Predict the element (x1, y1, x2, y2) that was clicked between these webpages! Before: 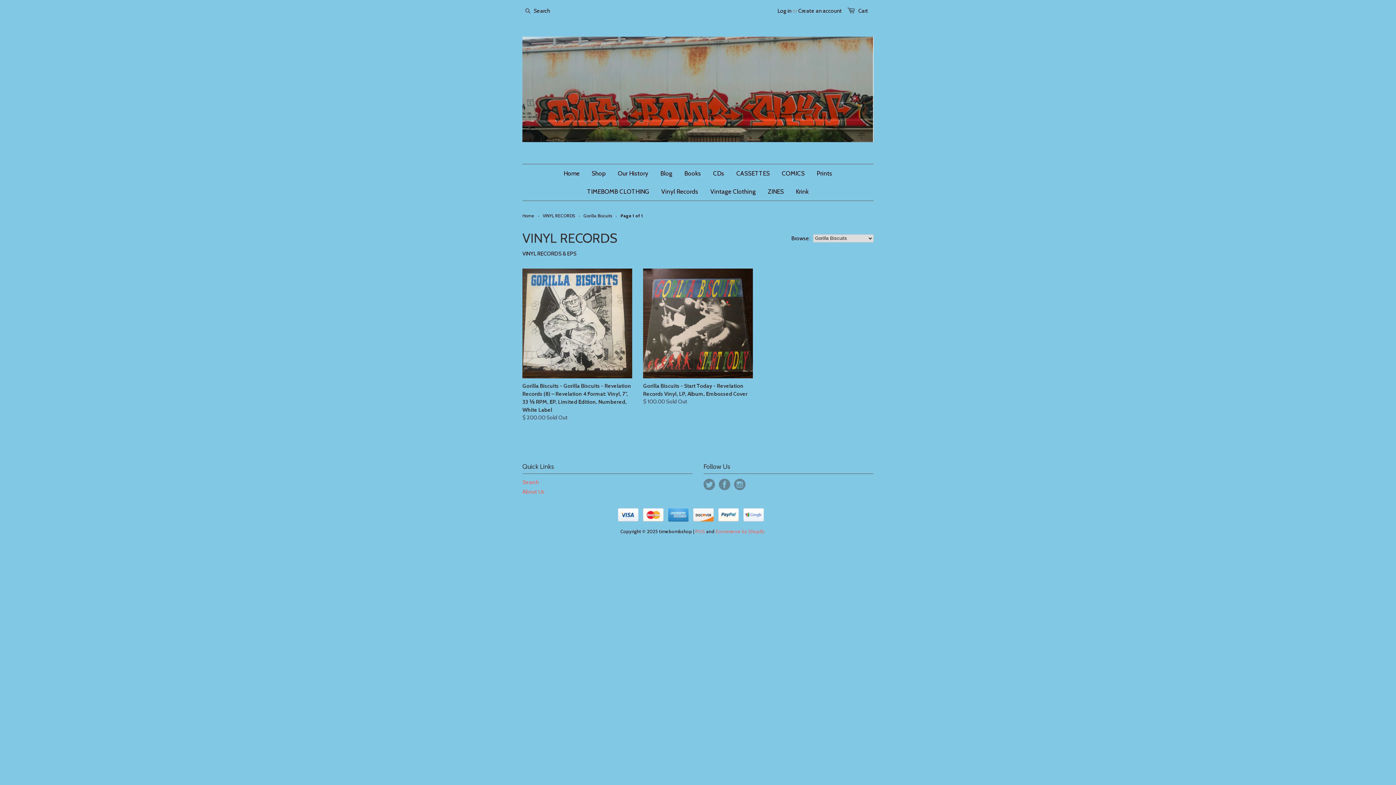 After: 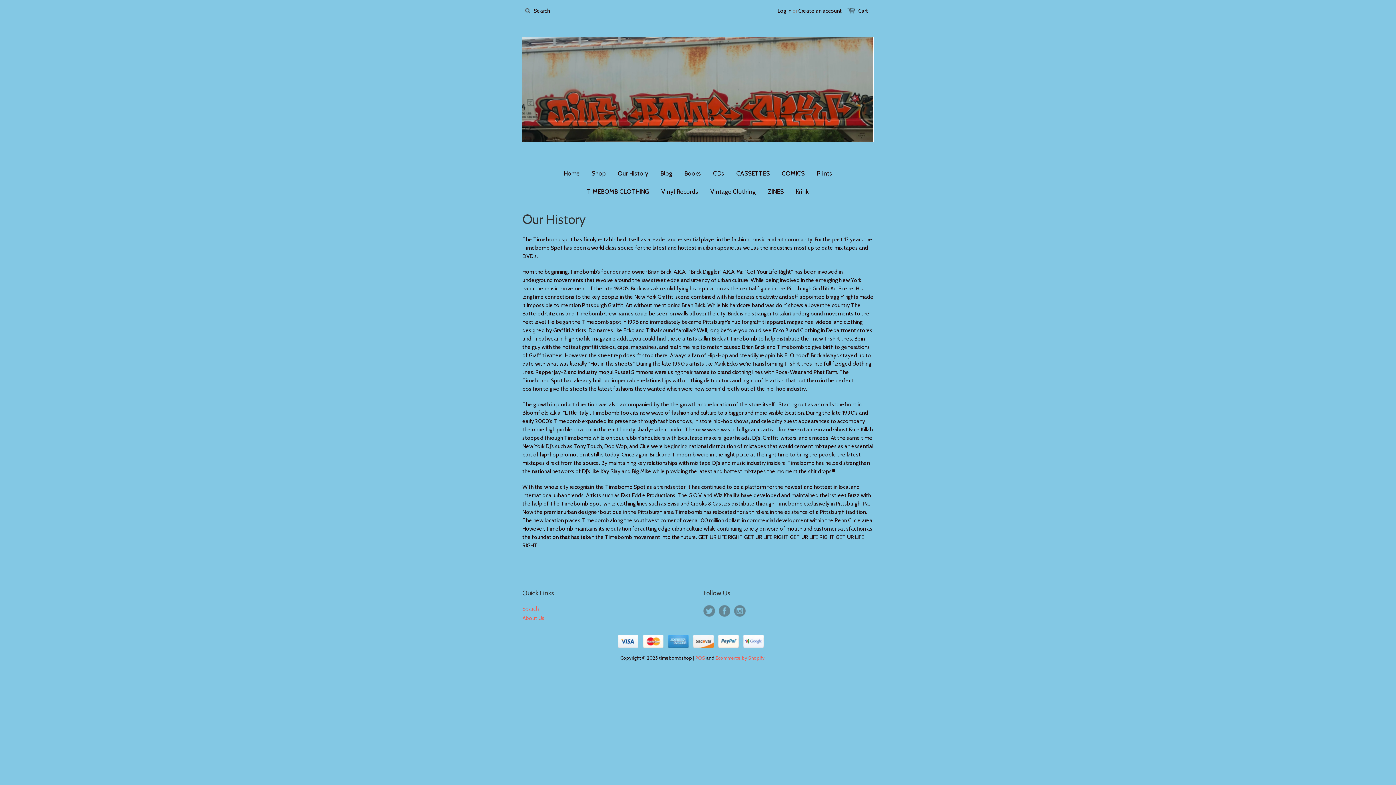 Action: bbox: (522, 488, 544, 495) label: About Us